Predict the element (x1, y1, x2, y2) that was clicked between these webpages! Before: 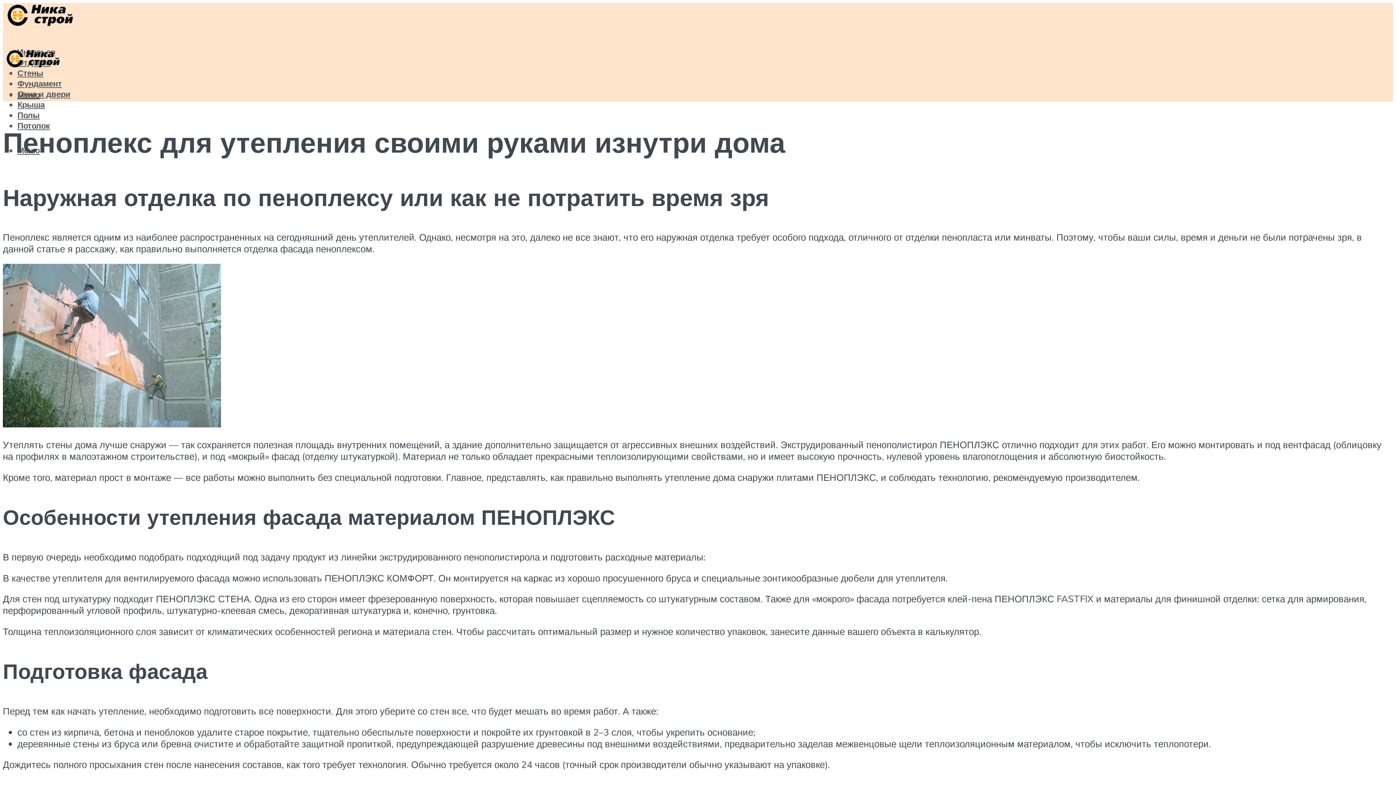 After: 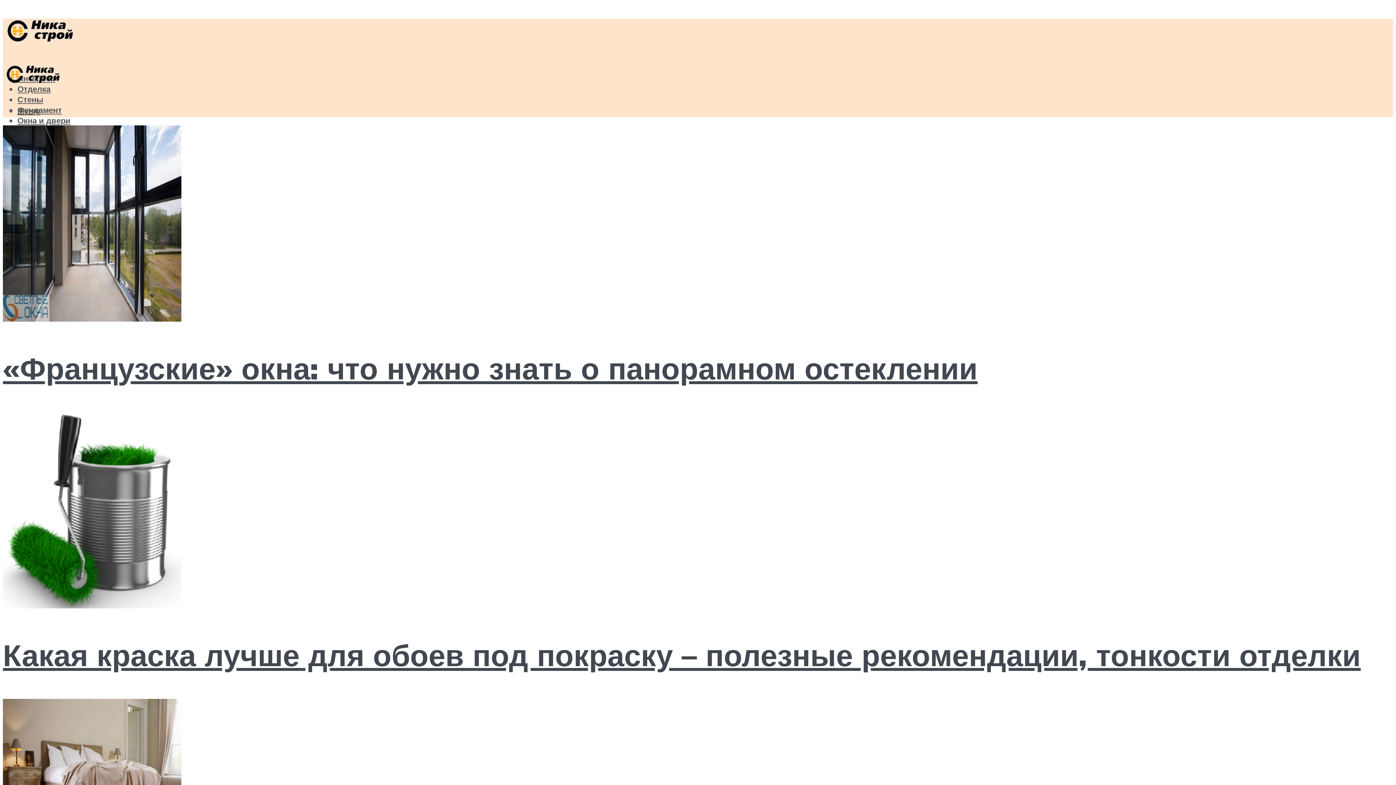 Action: bbox: (2, 3, 79, 38)